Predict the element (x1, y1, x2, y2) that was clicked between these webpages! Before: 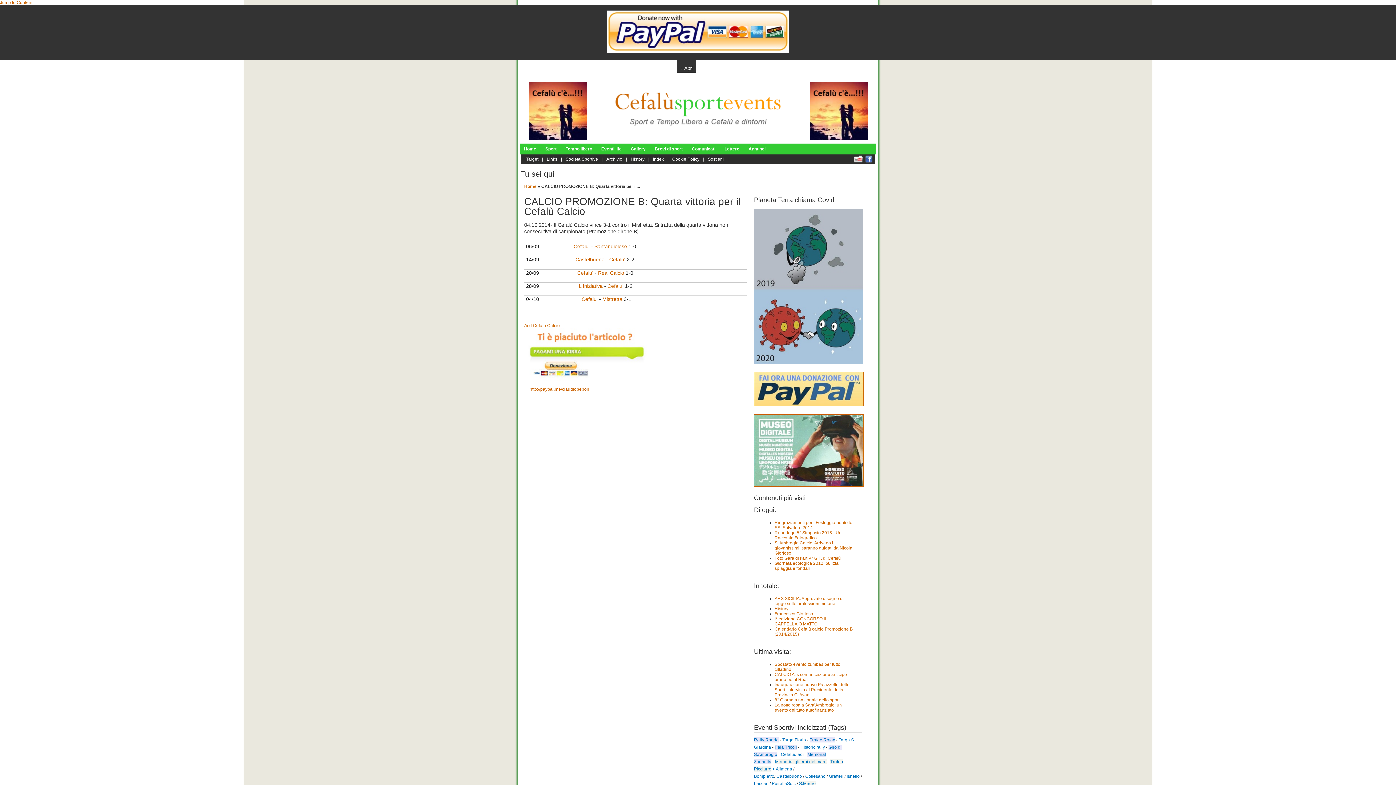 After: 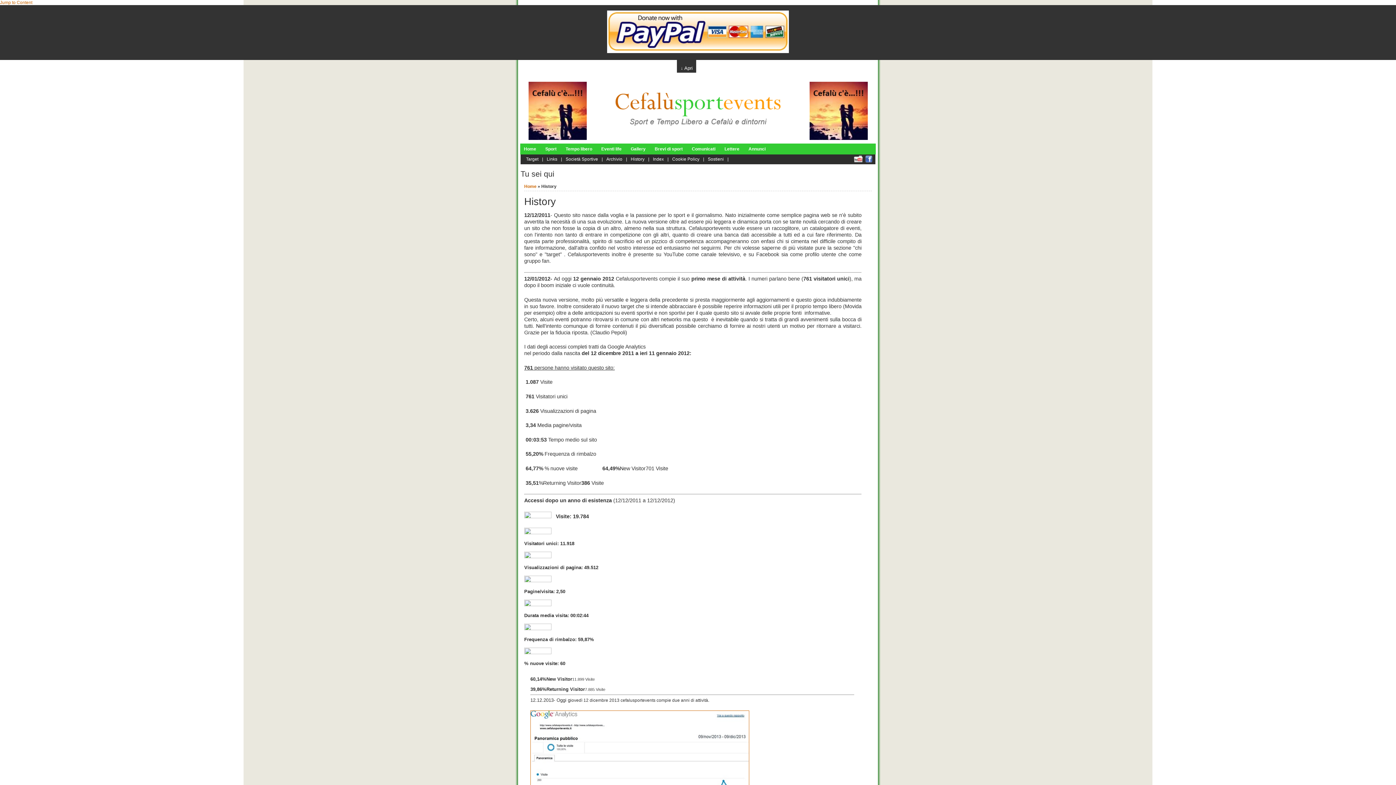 Action: label: History bbox: (629, 156, 648, 161)